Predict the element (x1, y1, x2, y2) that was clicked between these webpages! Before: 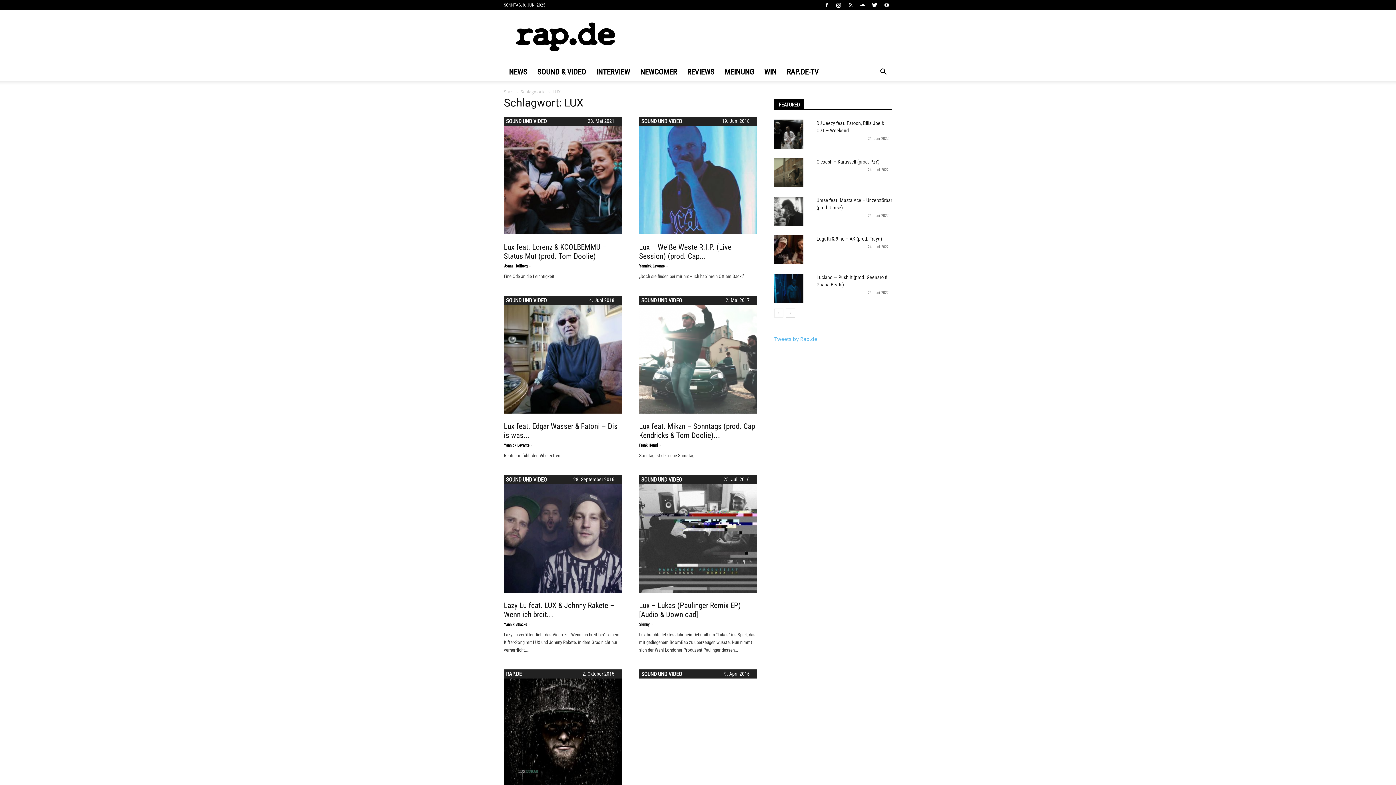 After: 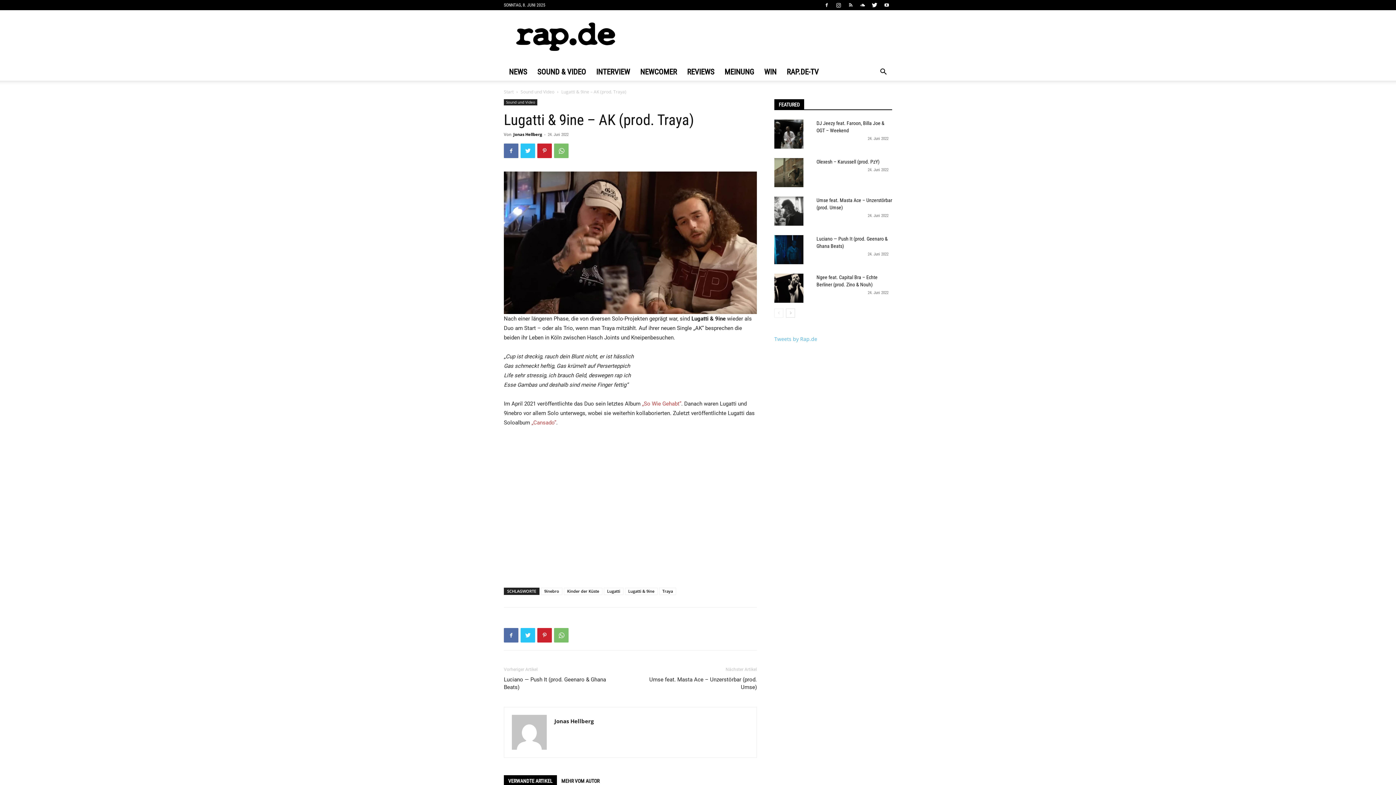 Action: bbox: (774, 235, 803, 264)